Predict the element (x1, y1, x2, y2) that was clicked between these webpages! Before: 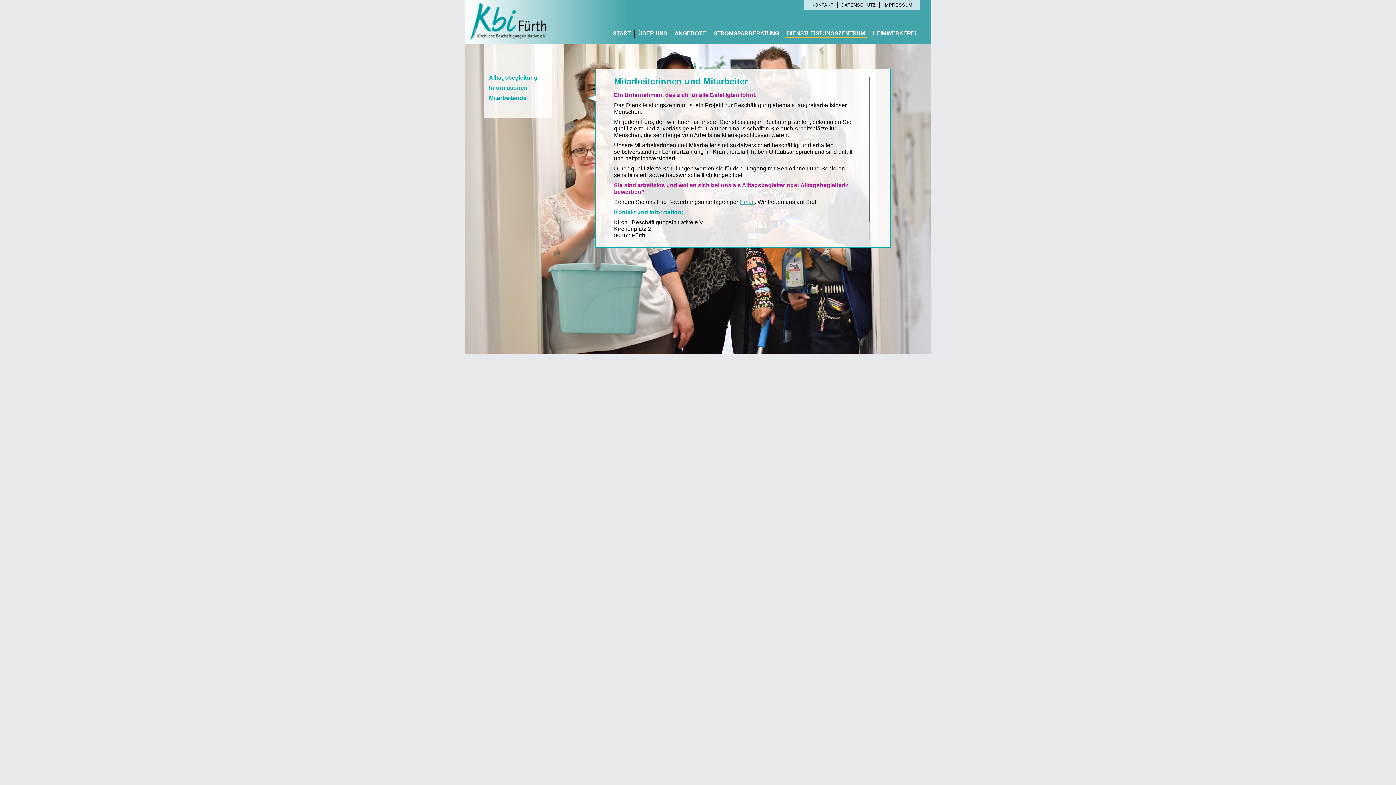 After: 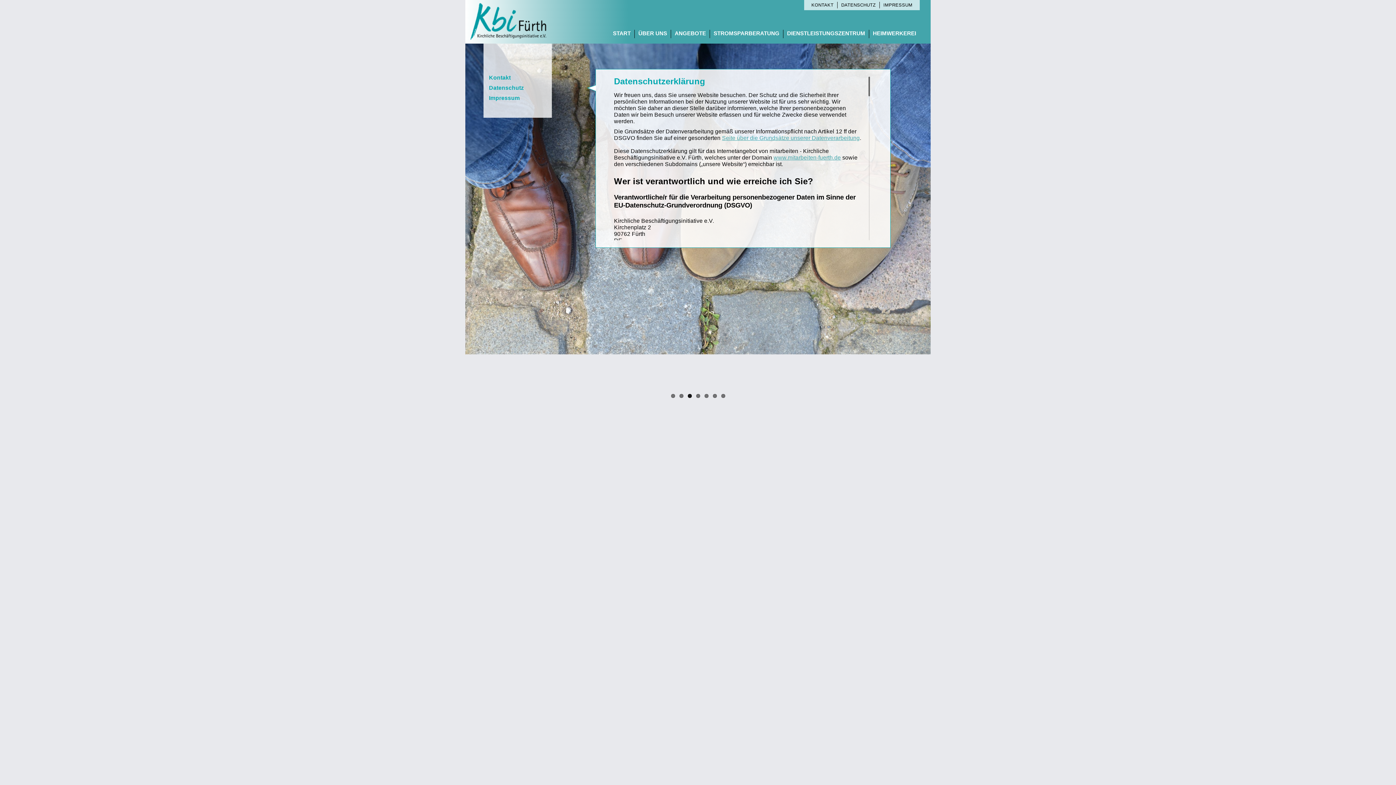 Action: label: DATENSCHUTZ bbox: (839, 1, 877, 8)